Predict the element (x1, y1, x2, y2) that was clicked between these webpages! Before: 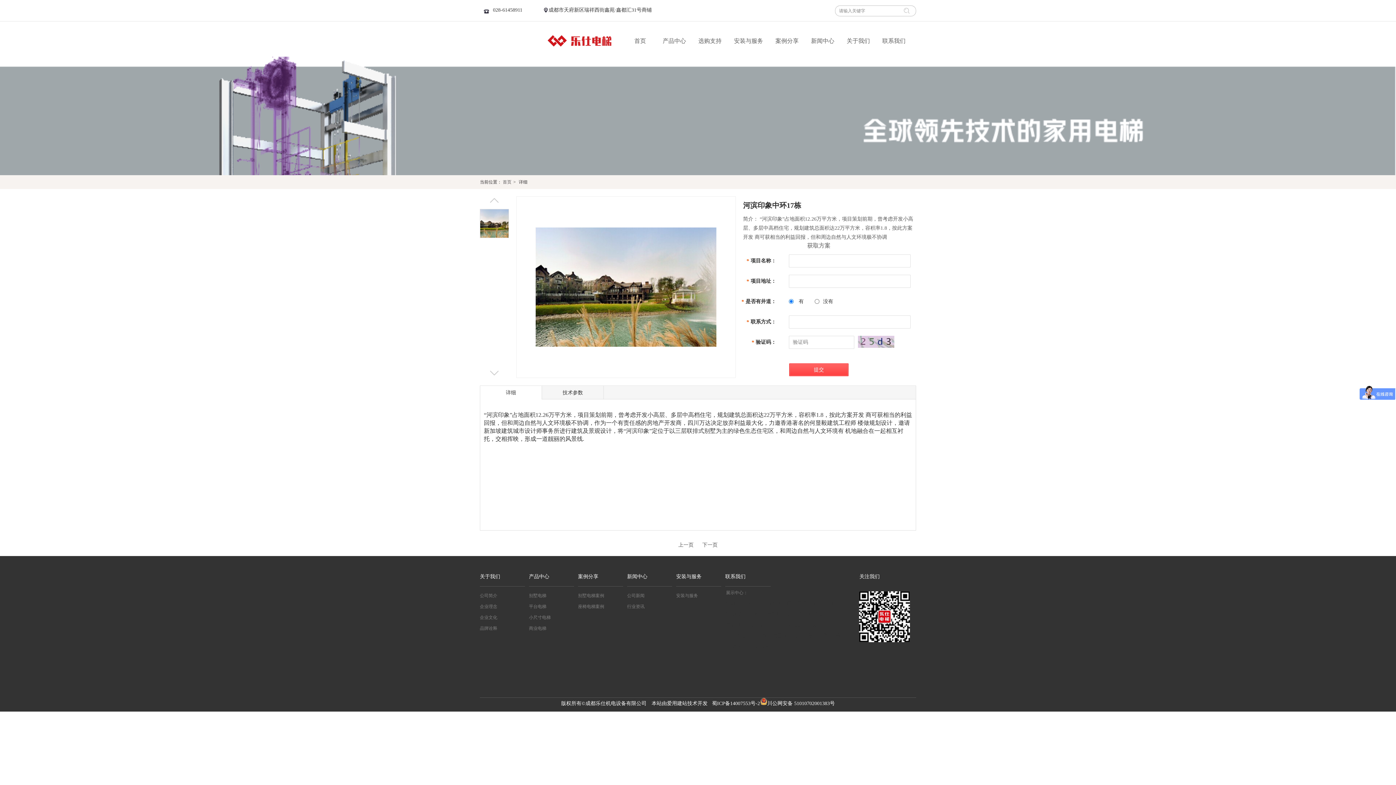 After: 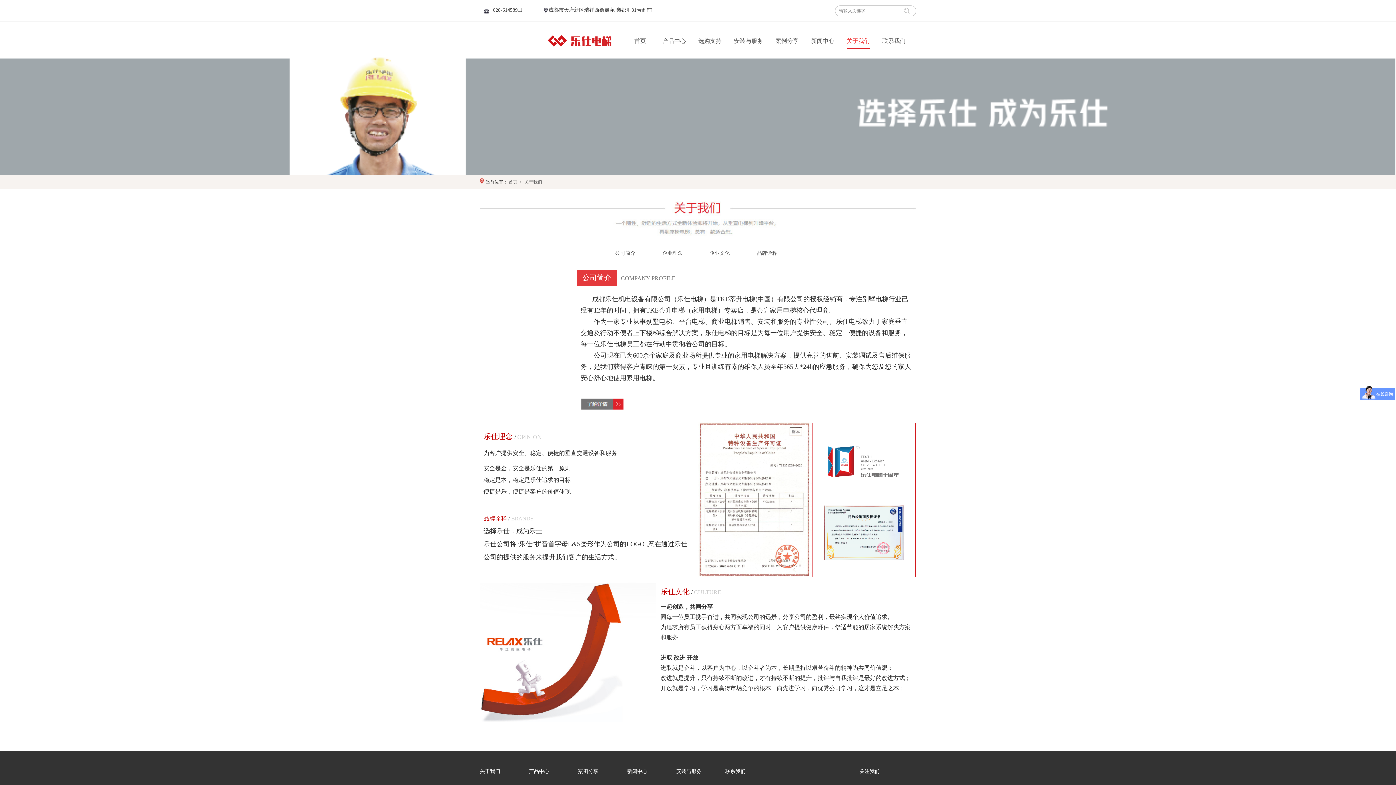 Action: label: 关于我们 bbox: (480, 567, 525, 586)